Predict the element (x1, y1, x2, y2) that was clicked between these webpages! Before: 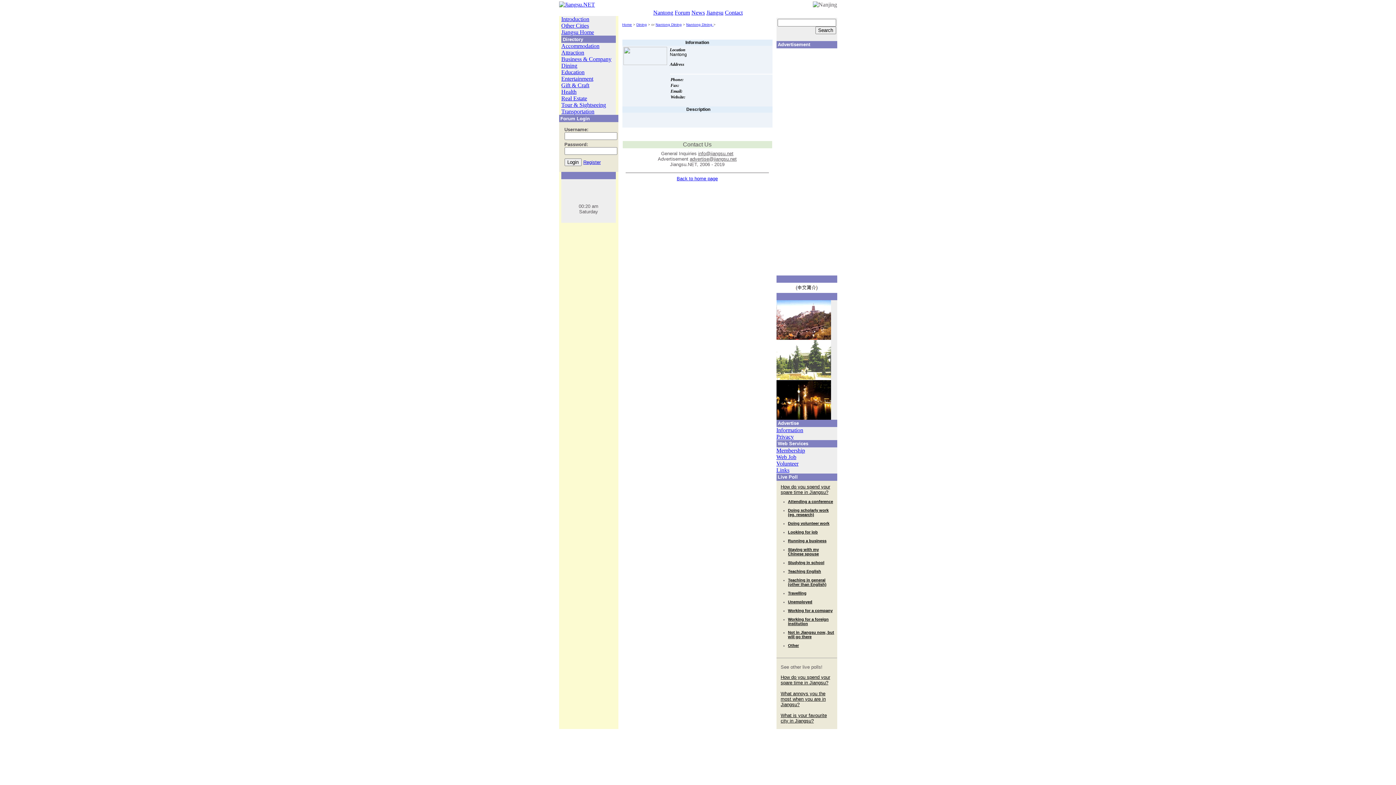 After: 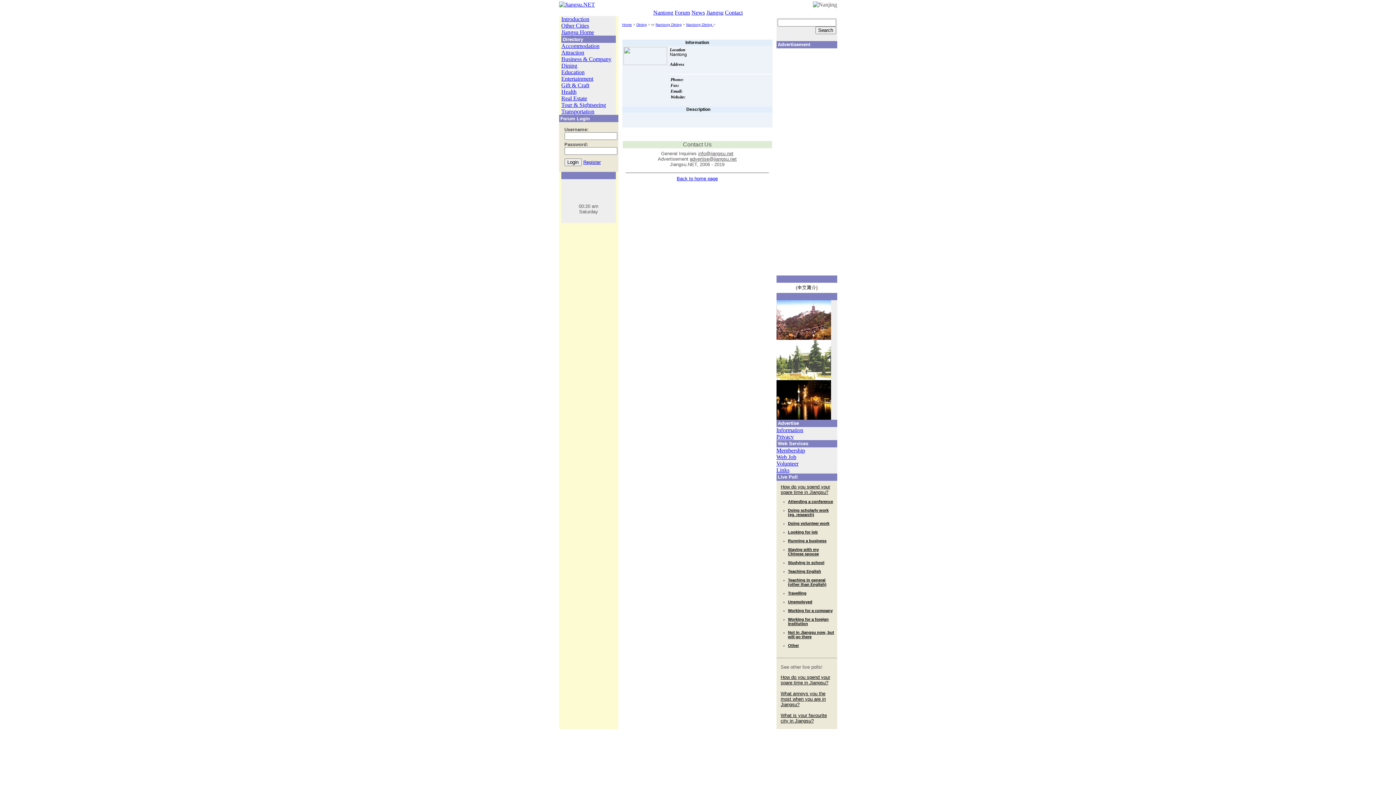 Action: bbox: (698, 150, 733, 156) label: info@jiangsu.net